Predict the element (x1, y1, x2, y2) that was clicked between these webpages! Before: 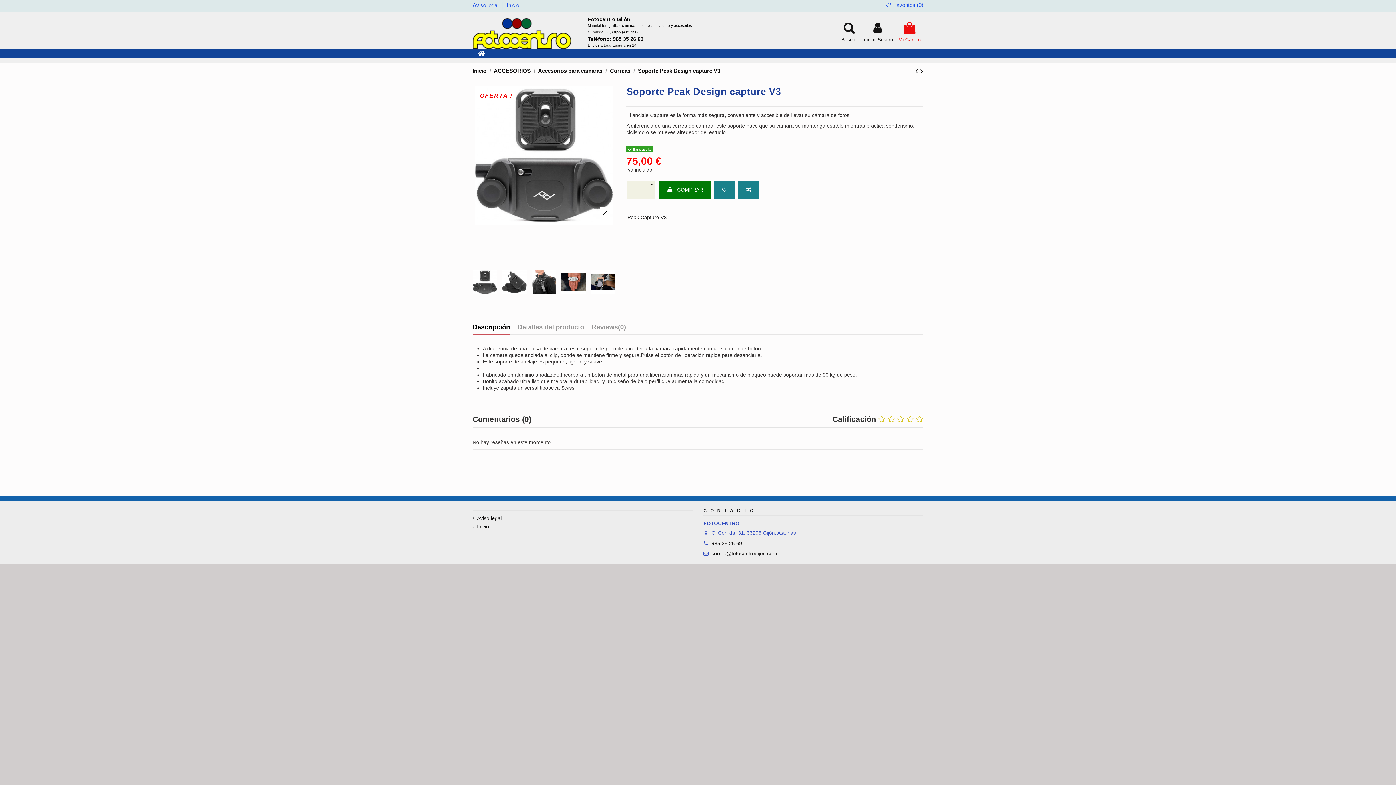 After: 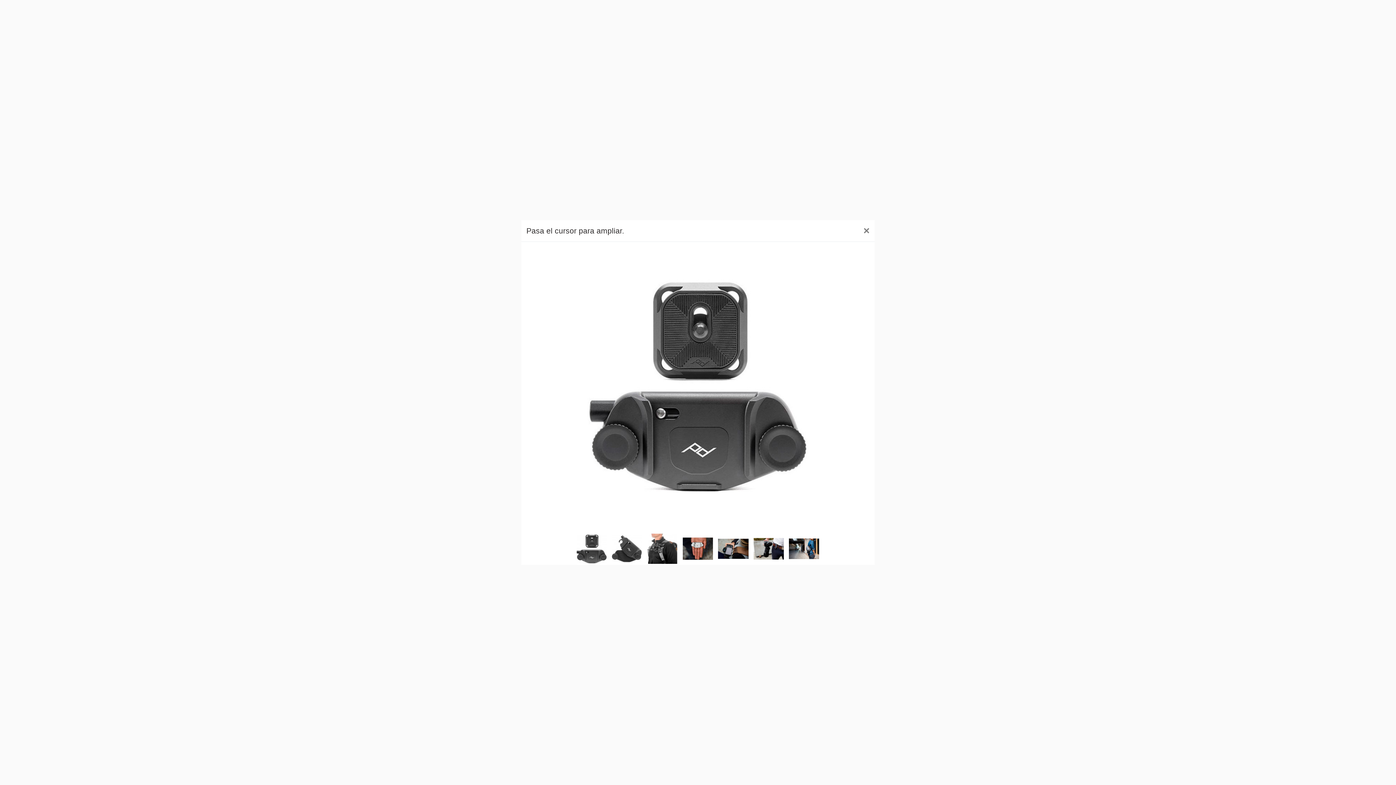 Action: bbox: (600, 206, 610, 219)